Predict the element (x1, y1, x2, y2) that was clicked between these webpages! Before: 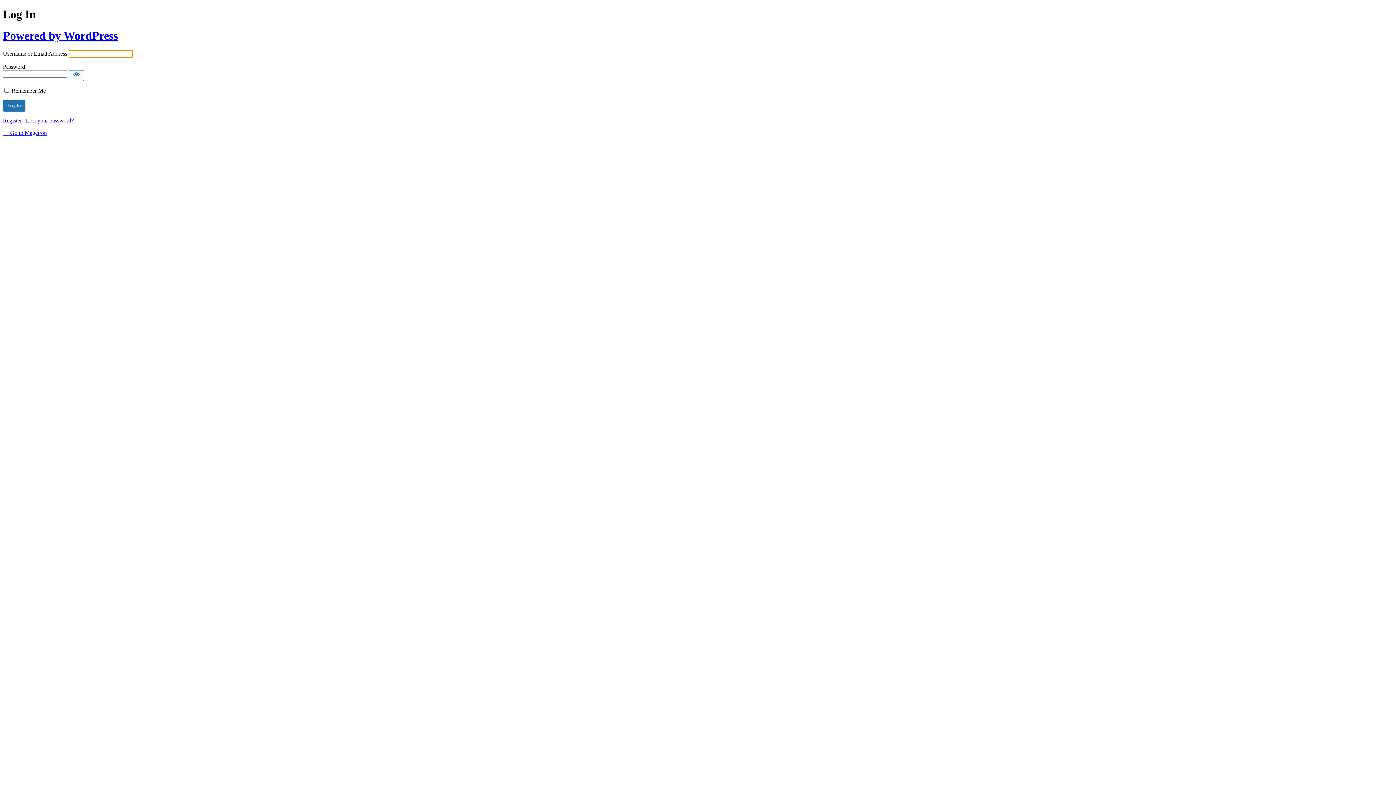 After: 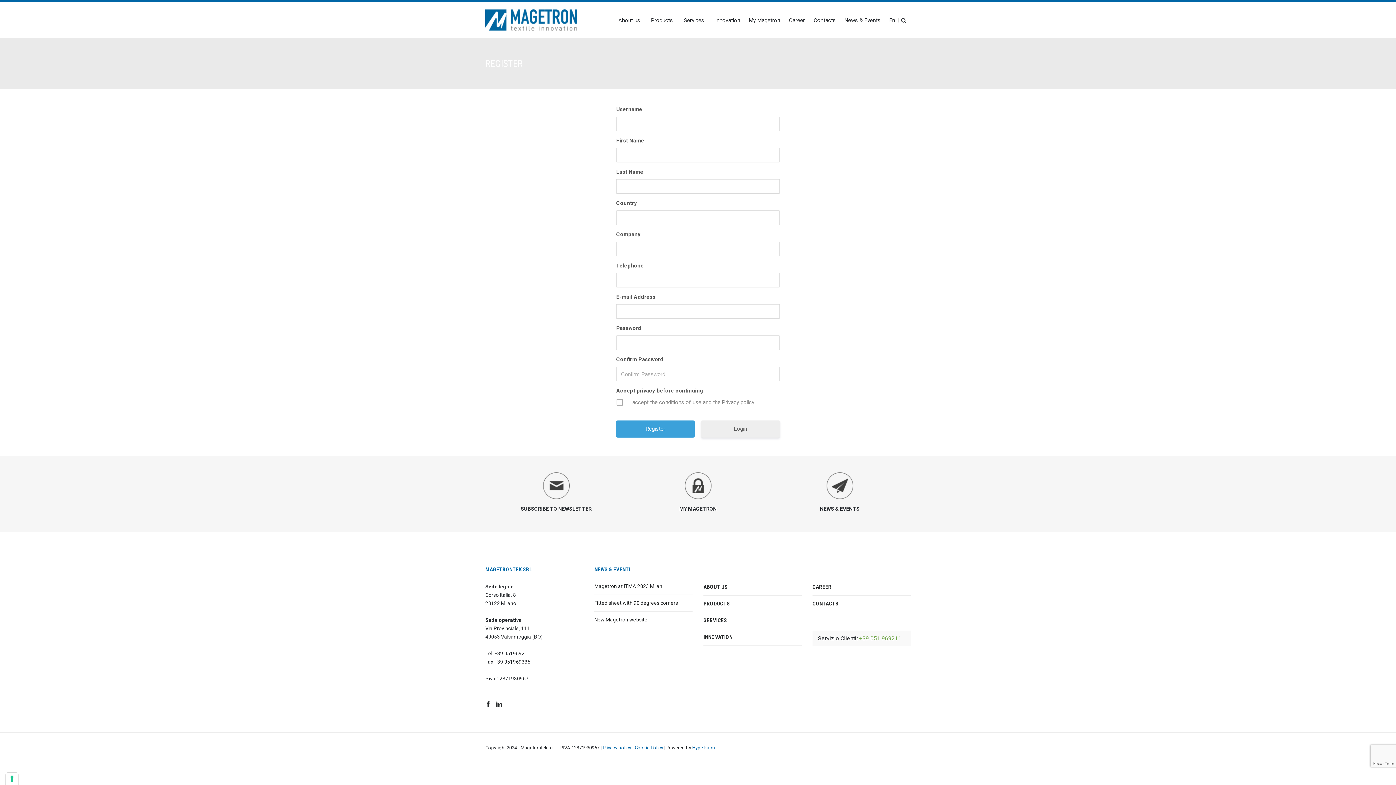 Action: bbox: (2, 117, 21, 123) label: Register